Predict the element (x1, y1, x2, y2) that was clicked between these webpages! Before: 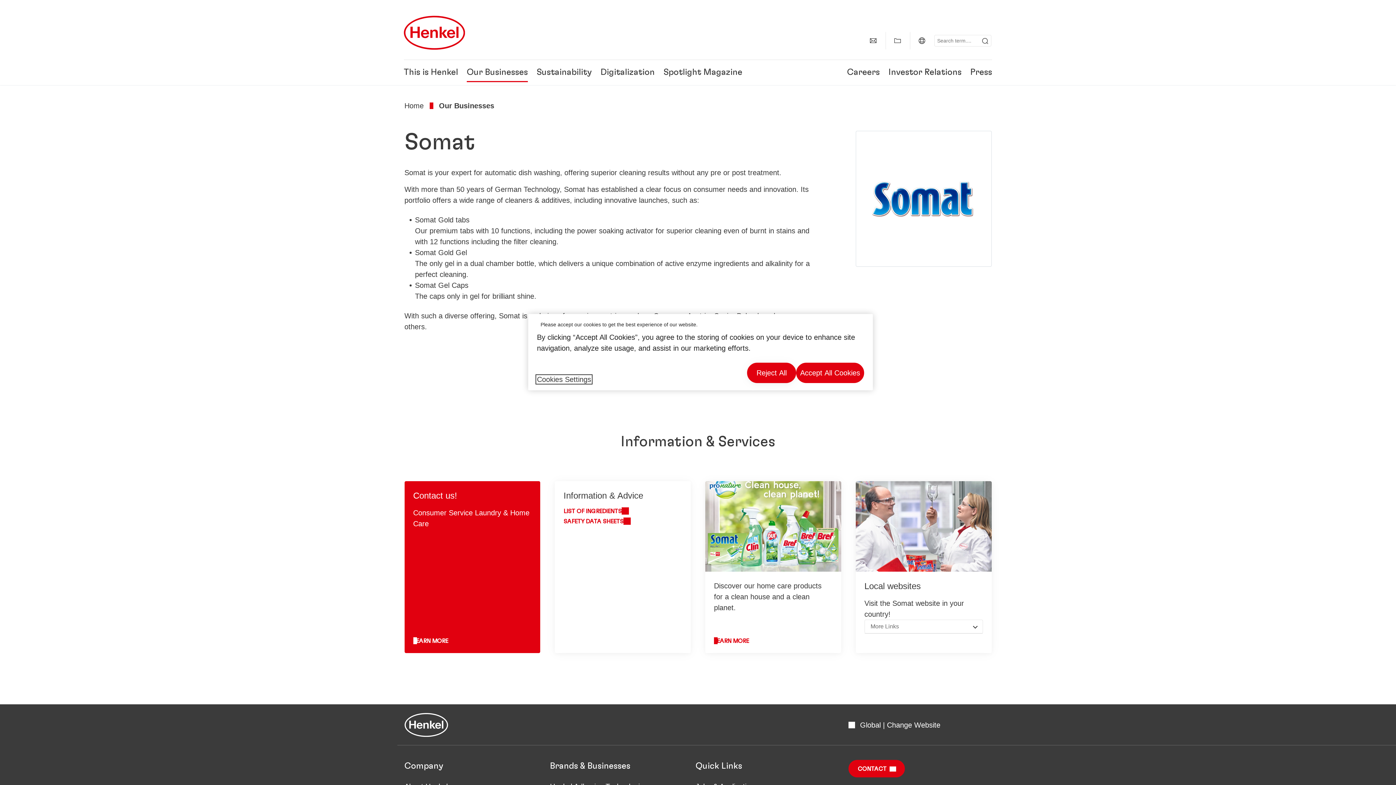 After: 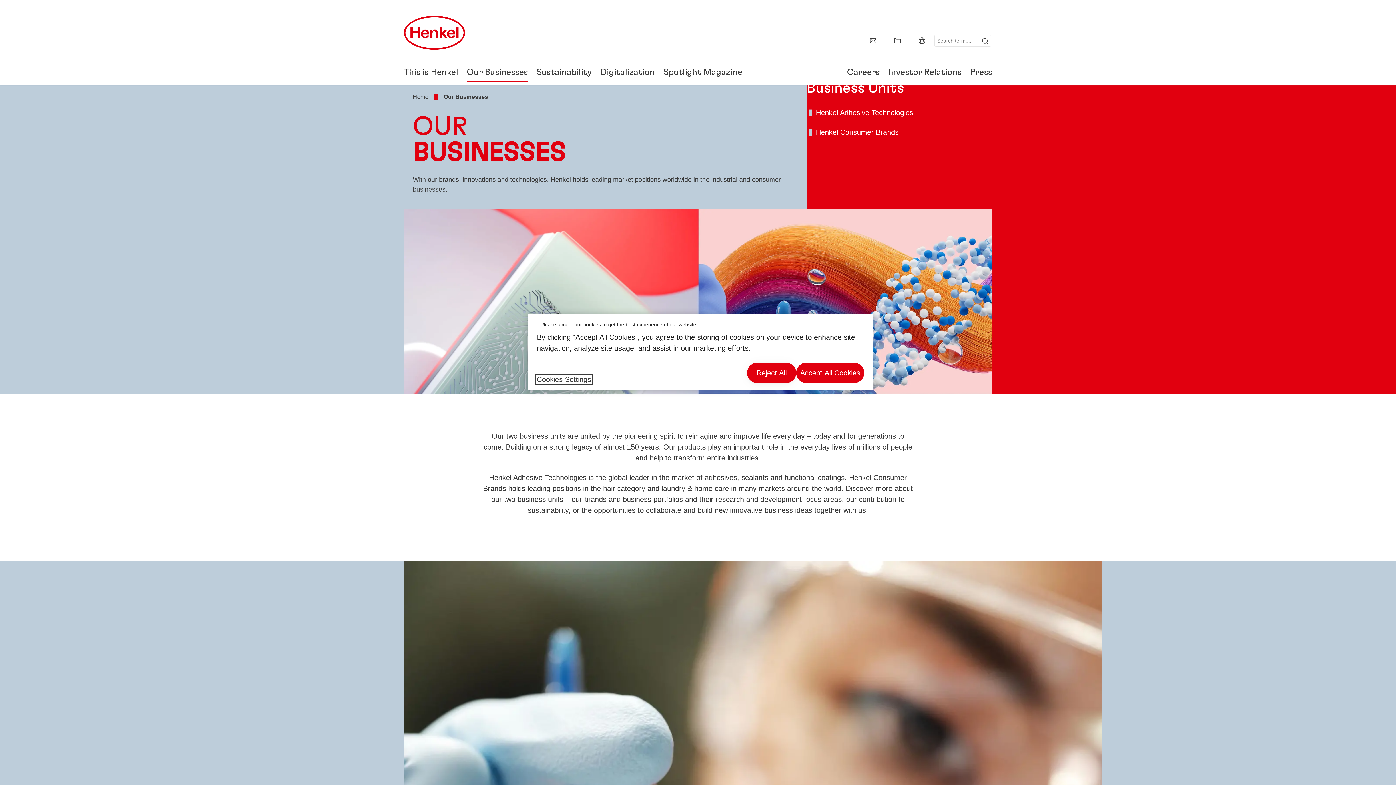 Action: bbox: (466, 68, 528, 76) label: Our Businesses